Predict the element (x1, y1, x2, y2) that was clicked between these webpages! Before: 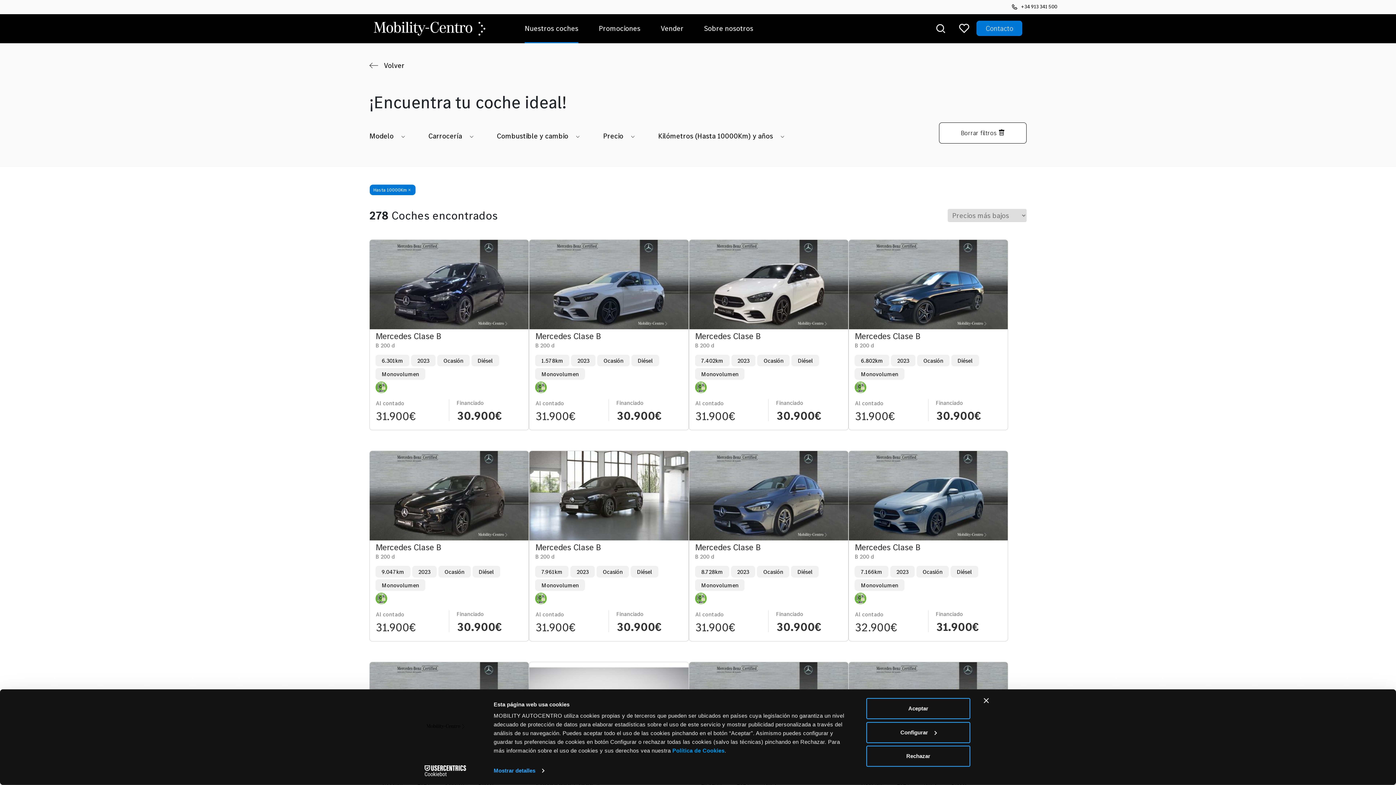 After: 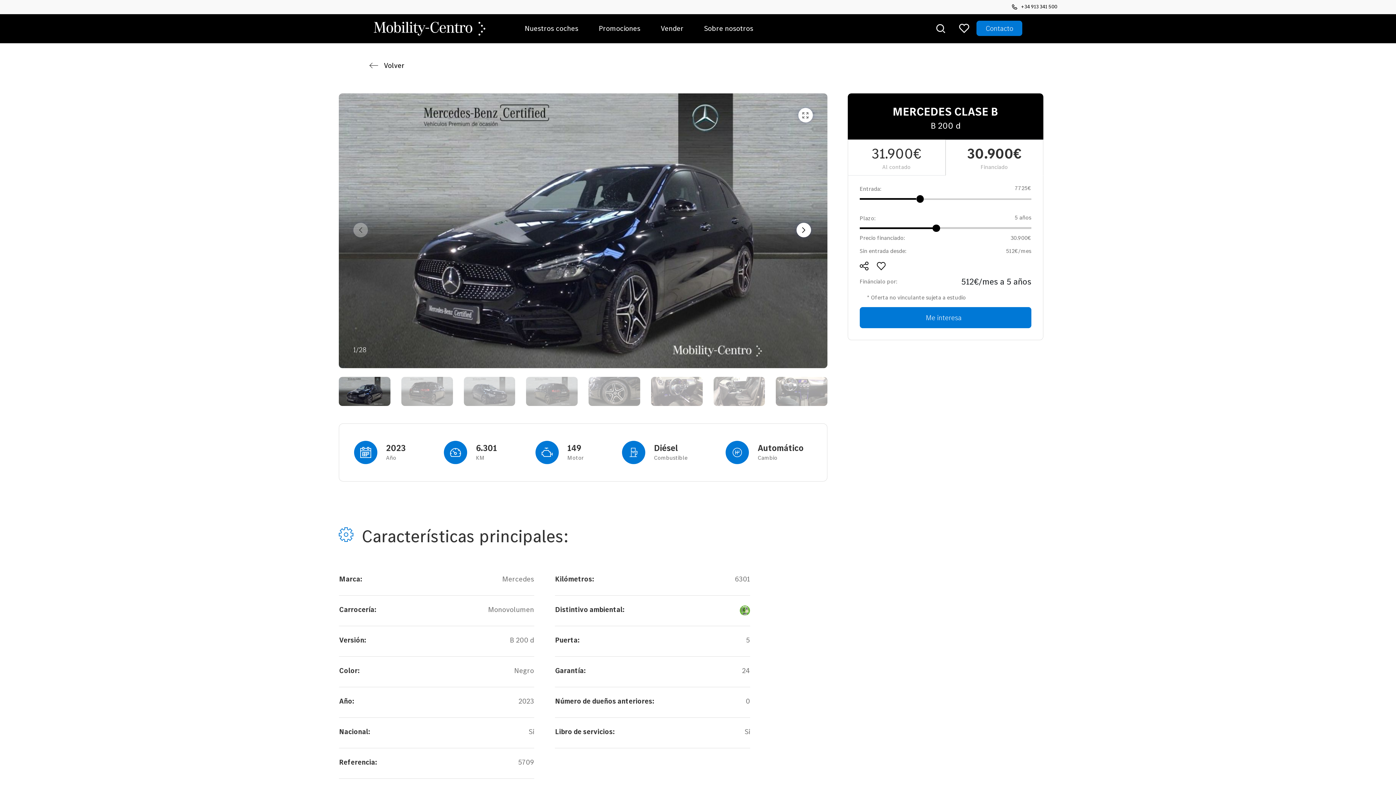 Action: bbox: (369, 226, 528, 316)